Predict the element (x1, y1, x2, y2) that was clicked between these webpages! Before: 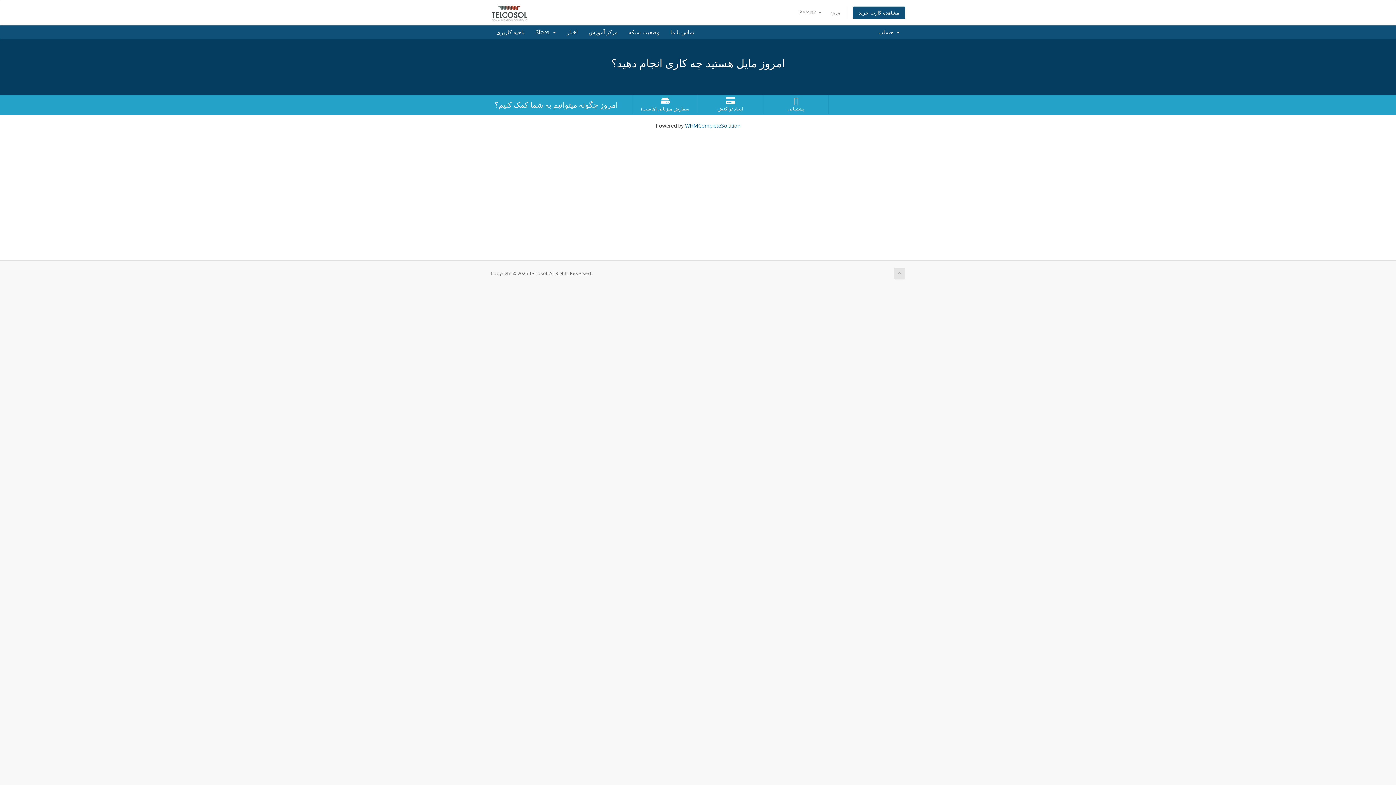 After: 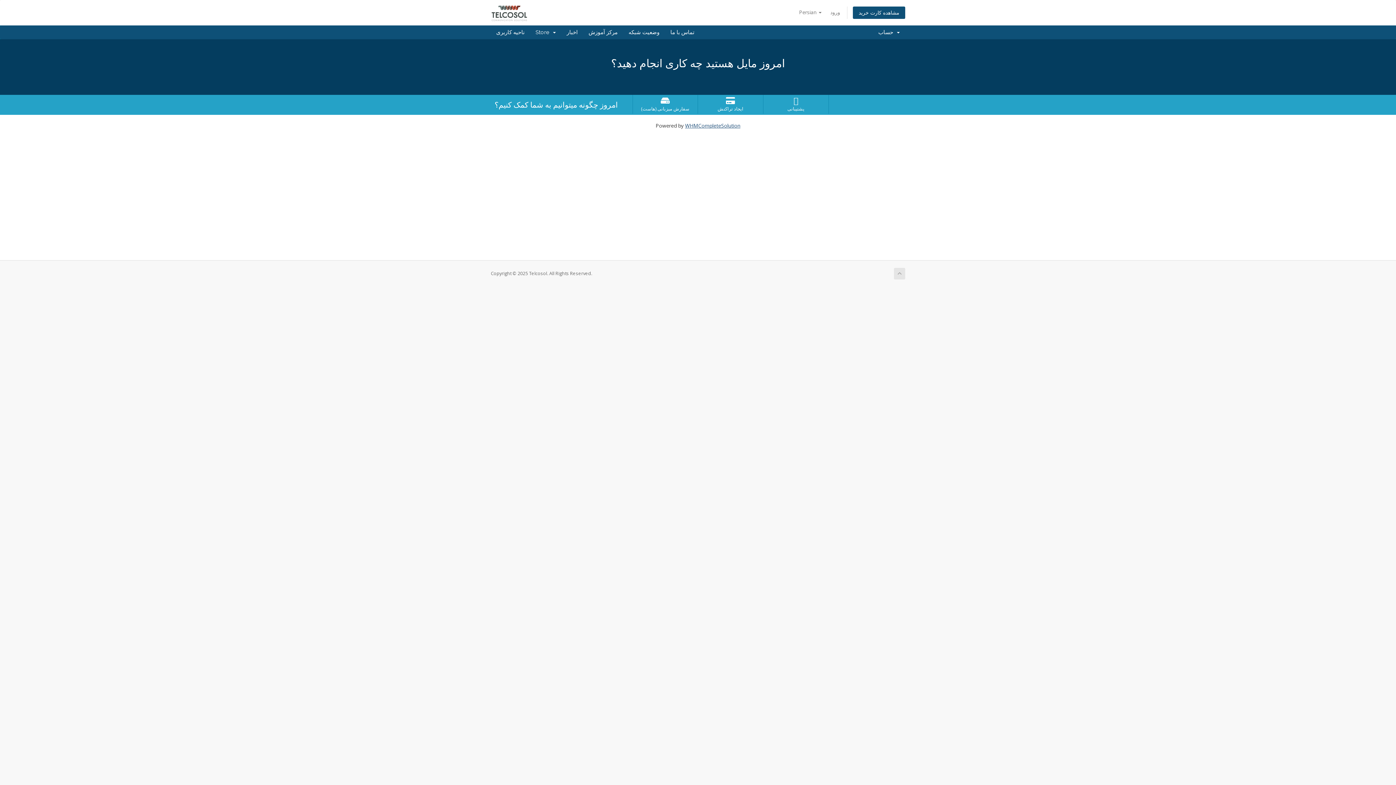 Action: bbox: (685, 122, 740, 129) label: WHMCompleteSolution